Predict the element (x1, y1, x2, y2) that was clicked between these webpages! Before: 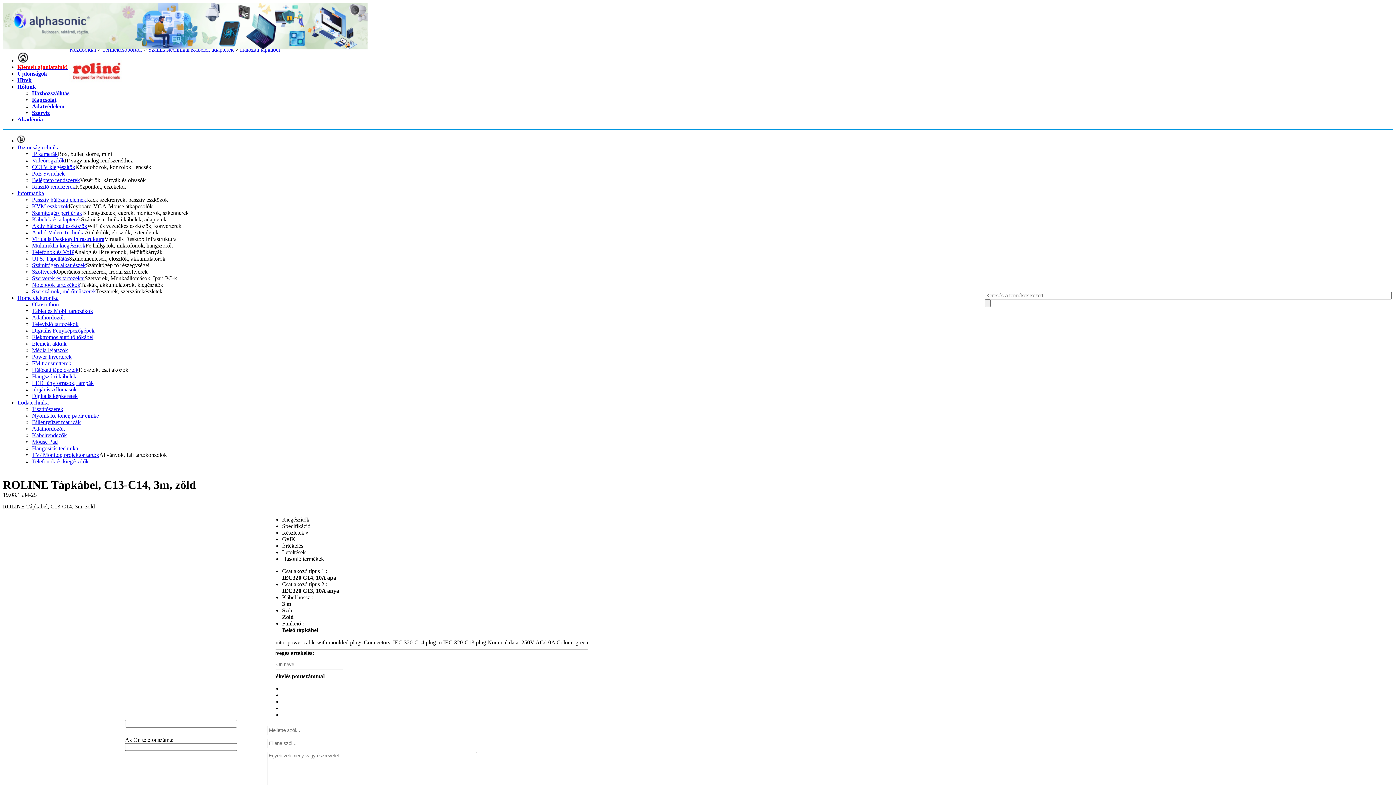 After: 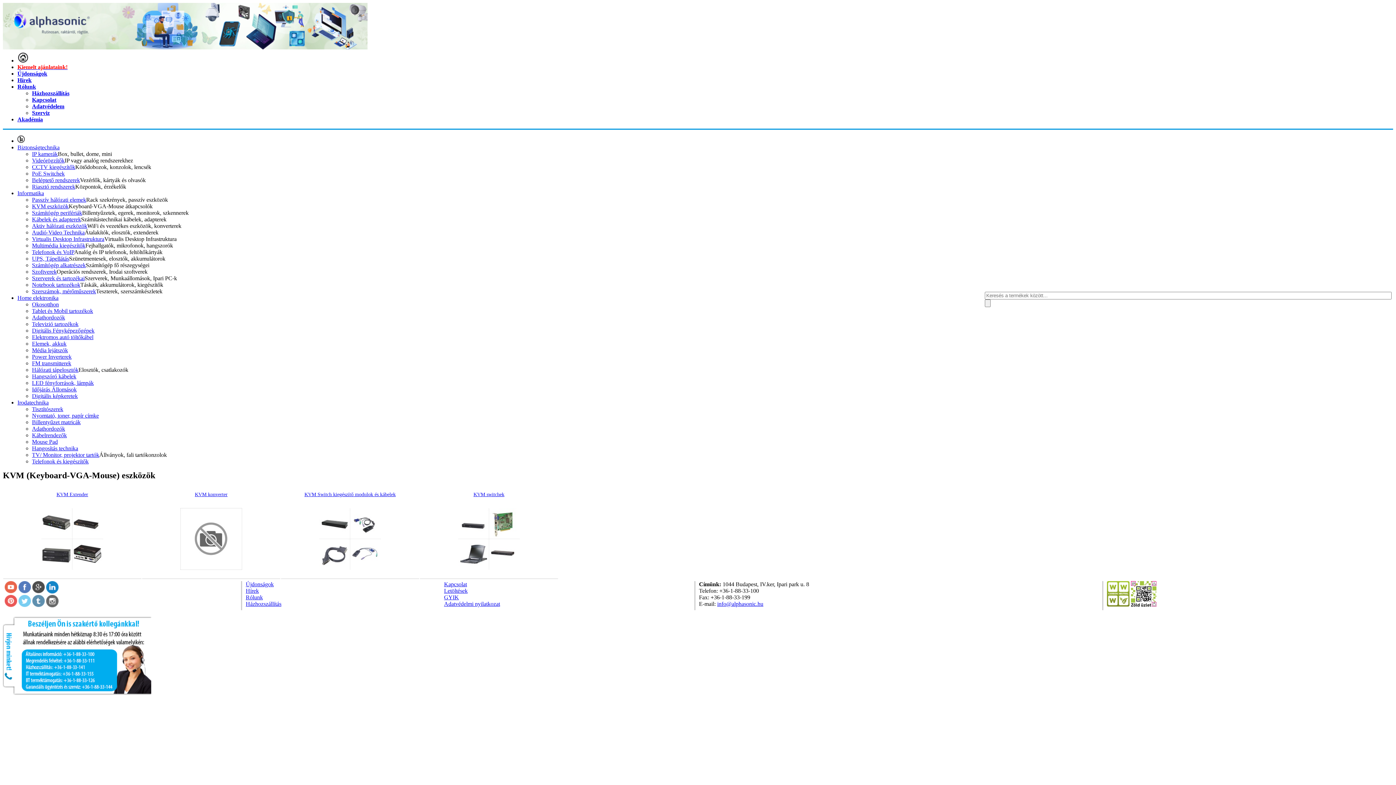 Action: label: KVM eszközök bbox: (32, 203, 68, 209)